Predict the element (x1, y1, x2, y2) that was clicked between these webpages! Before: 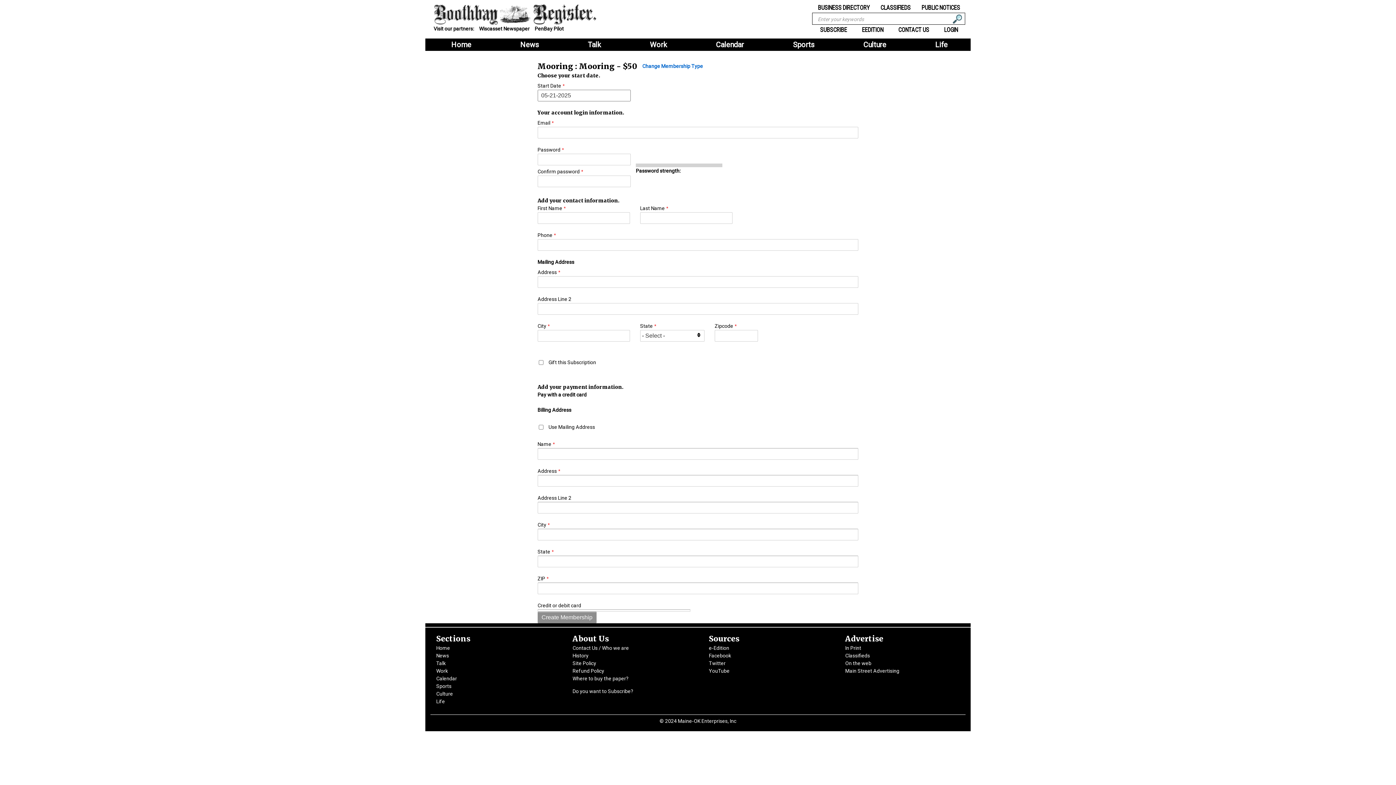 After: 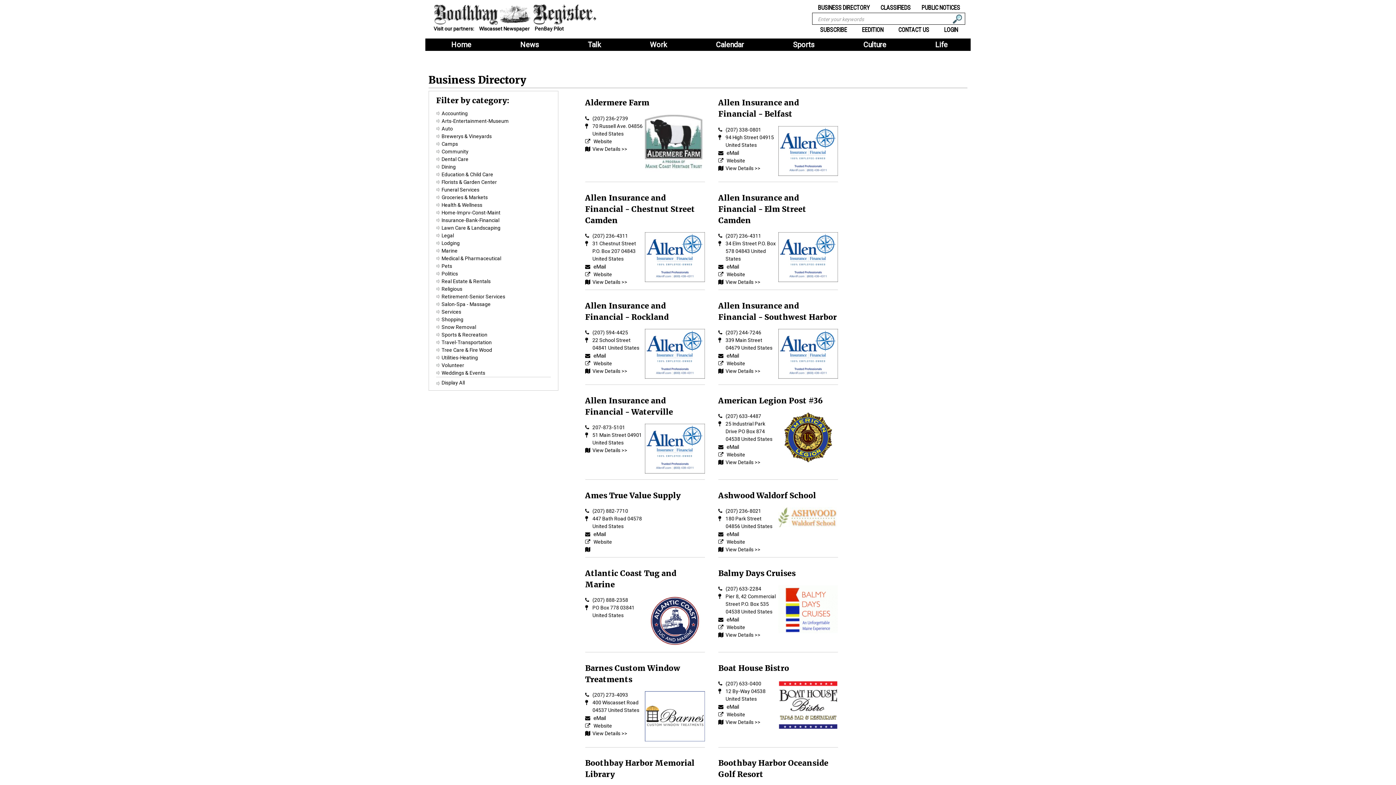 Action: bbox: (818, 3, 870, 11) label: BUSINESS DIRECTORY